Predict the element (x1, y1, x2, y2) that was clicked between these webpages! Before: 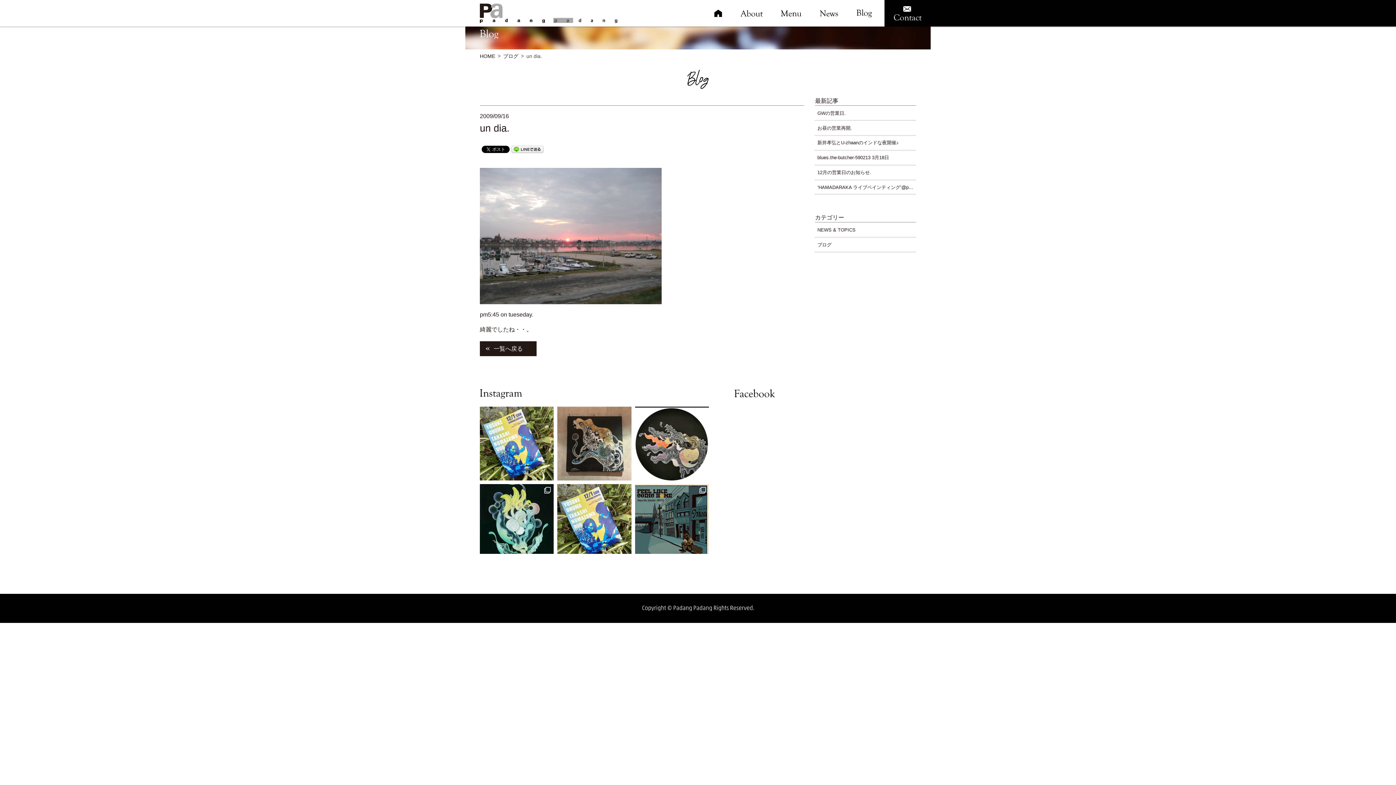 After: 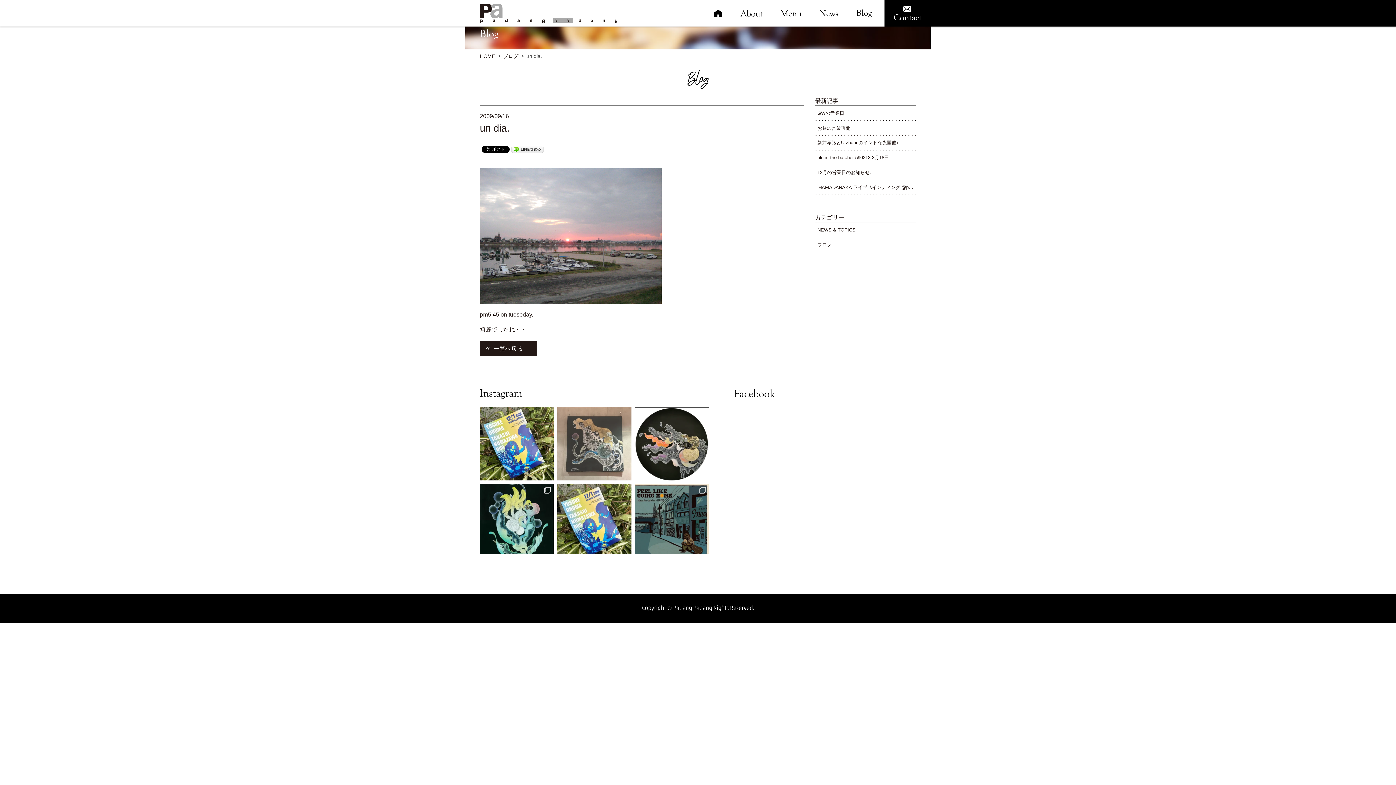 Action: bbox: (557, 406, 631, 480)